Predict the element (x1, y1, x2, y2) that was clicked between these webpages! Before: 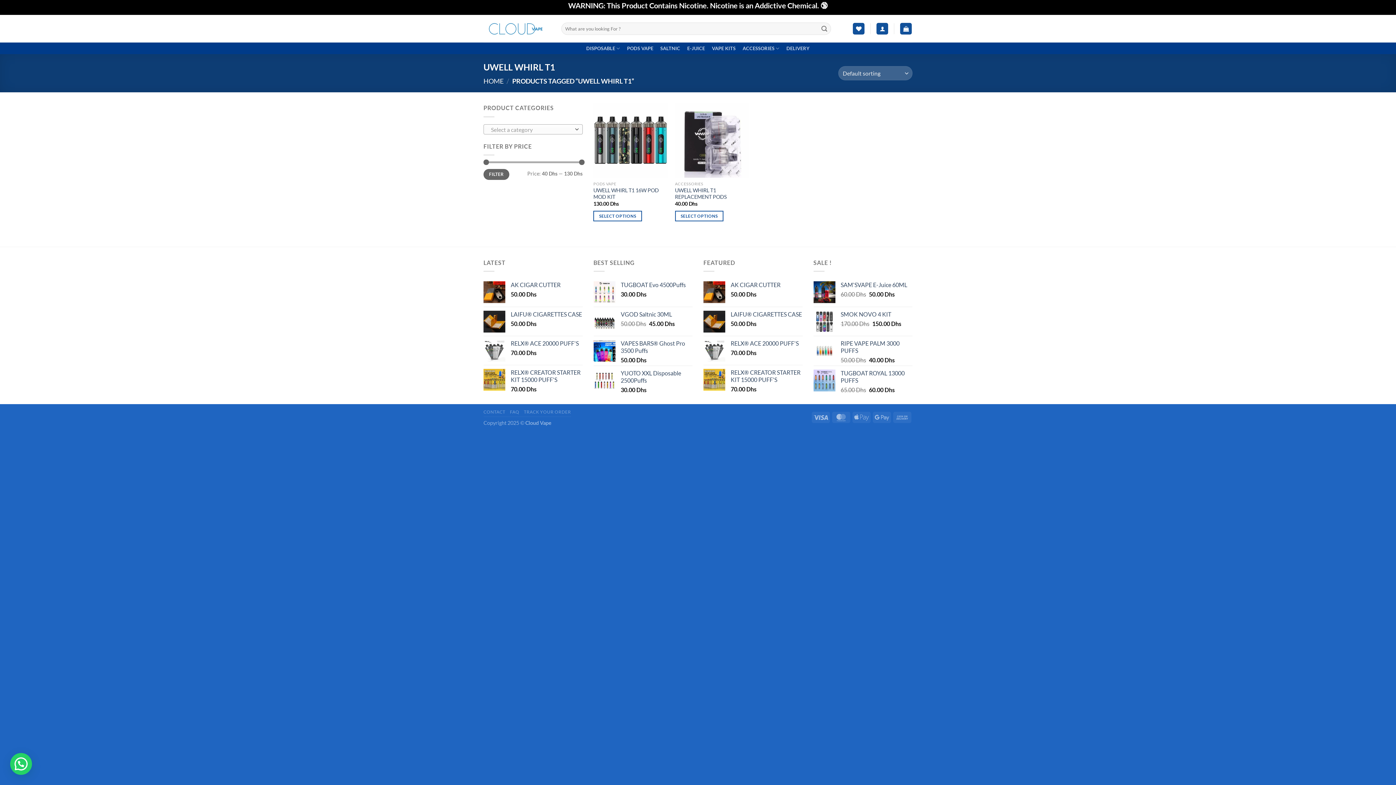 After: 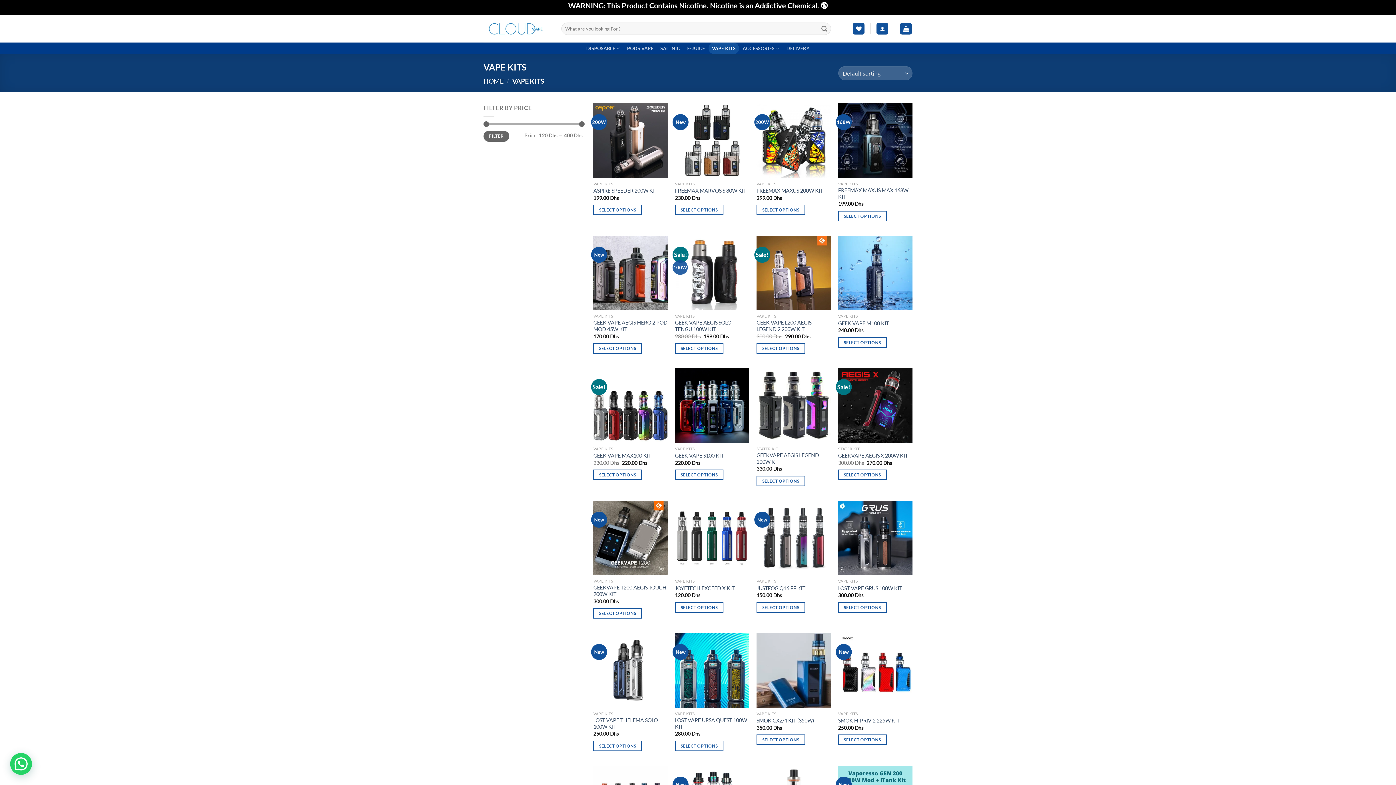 Action: label: VAPE KITS bbox: (708, 42, 739, 54)